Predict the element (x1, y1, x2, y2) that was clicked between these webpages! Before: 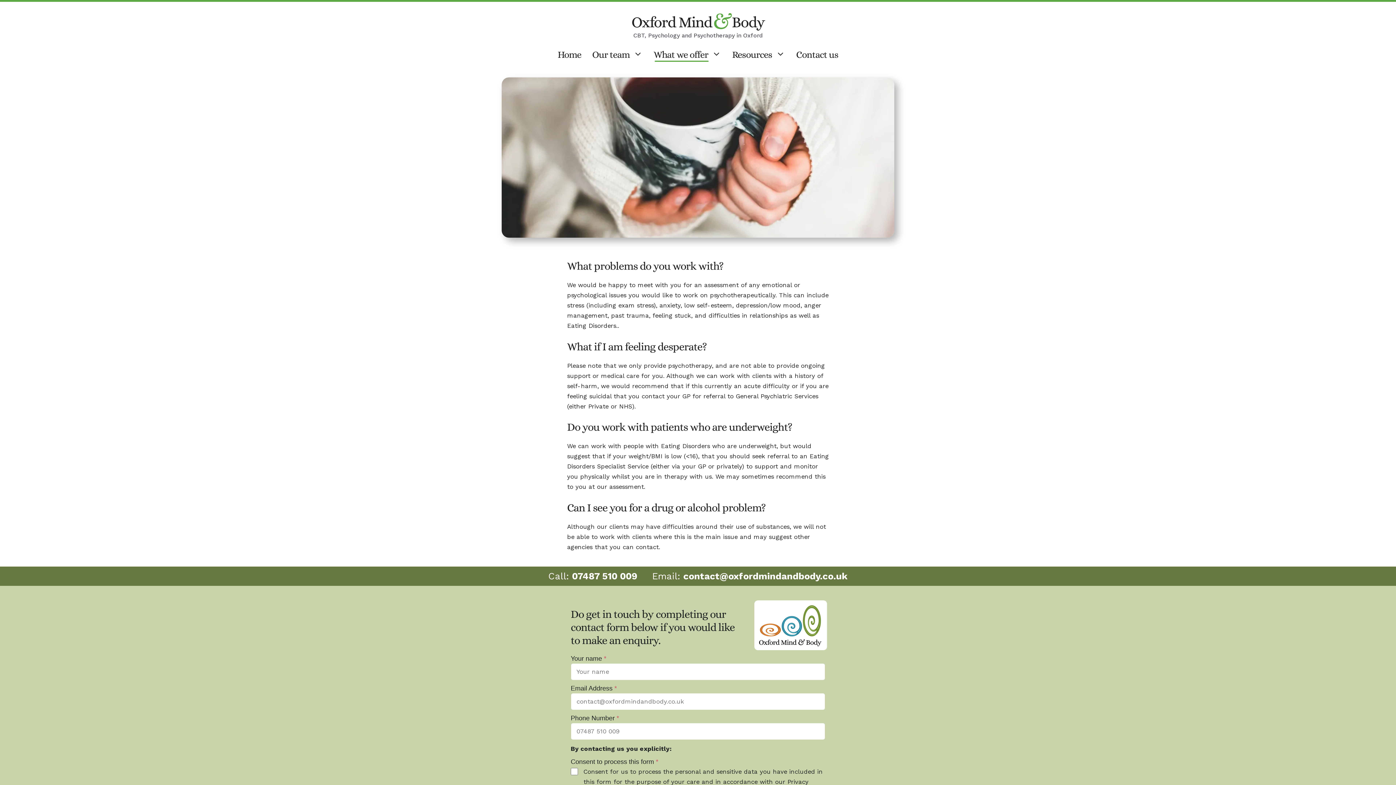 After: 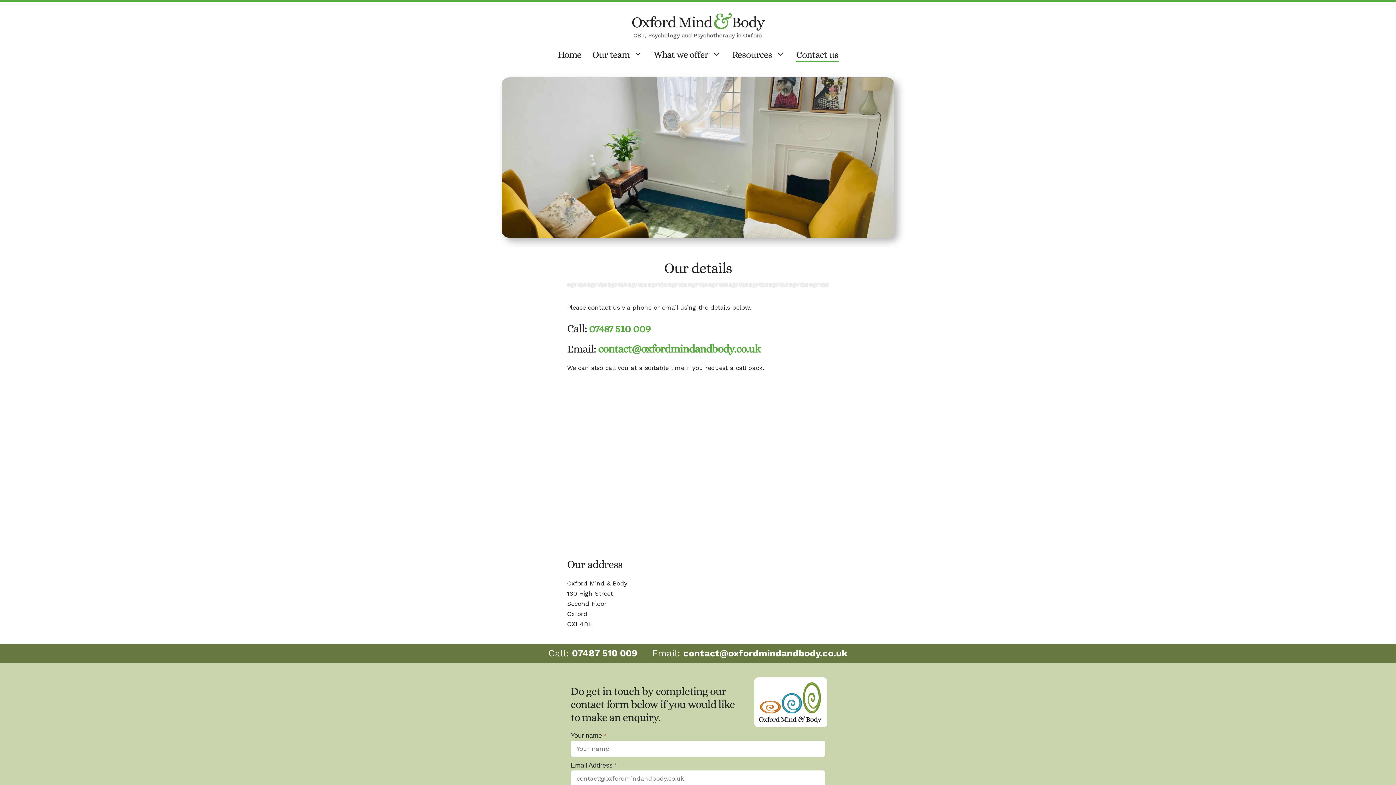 Action: bbox: (790, 47, 844, 61) label: Contact us